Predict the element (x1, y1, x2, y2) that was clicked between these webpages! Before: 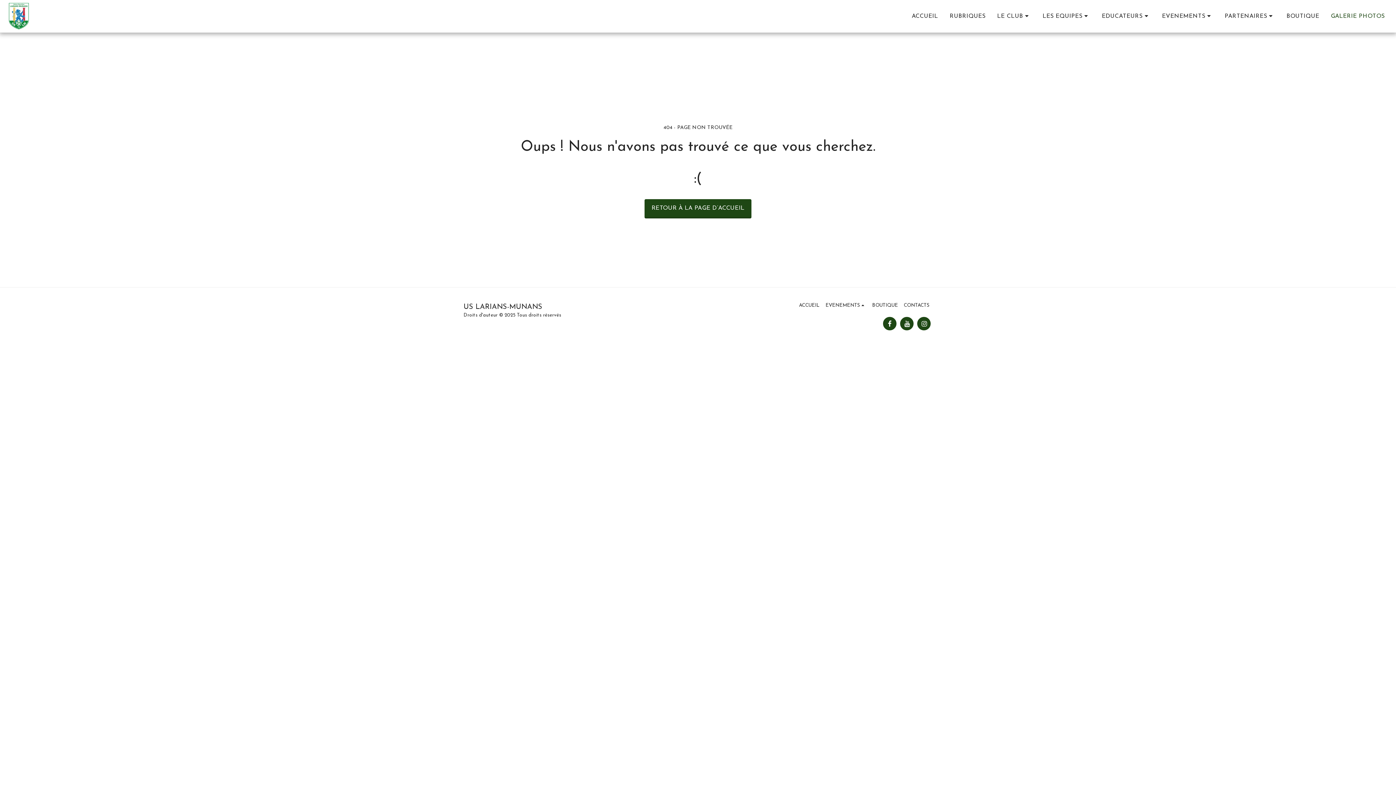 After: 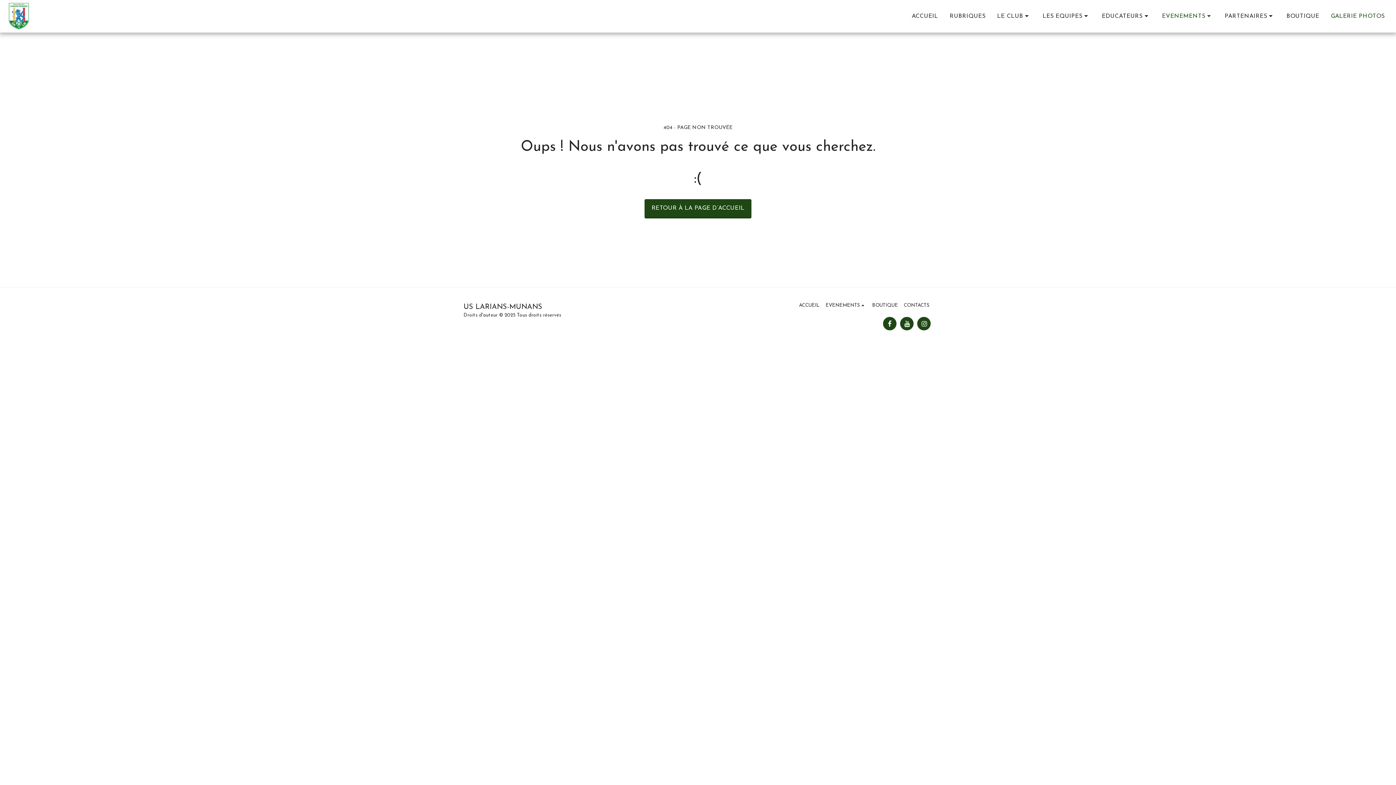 Action: label: EVENEMENTS   bbox: (1156, 10, 1218, 22)